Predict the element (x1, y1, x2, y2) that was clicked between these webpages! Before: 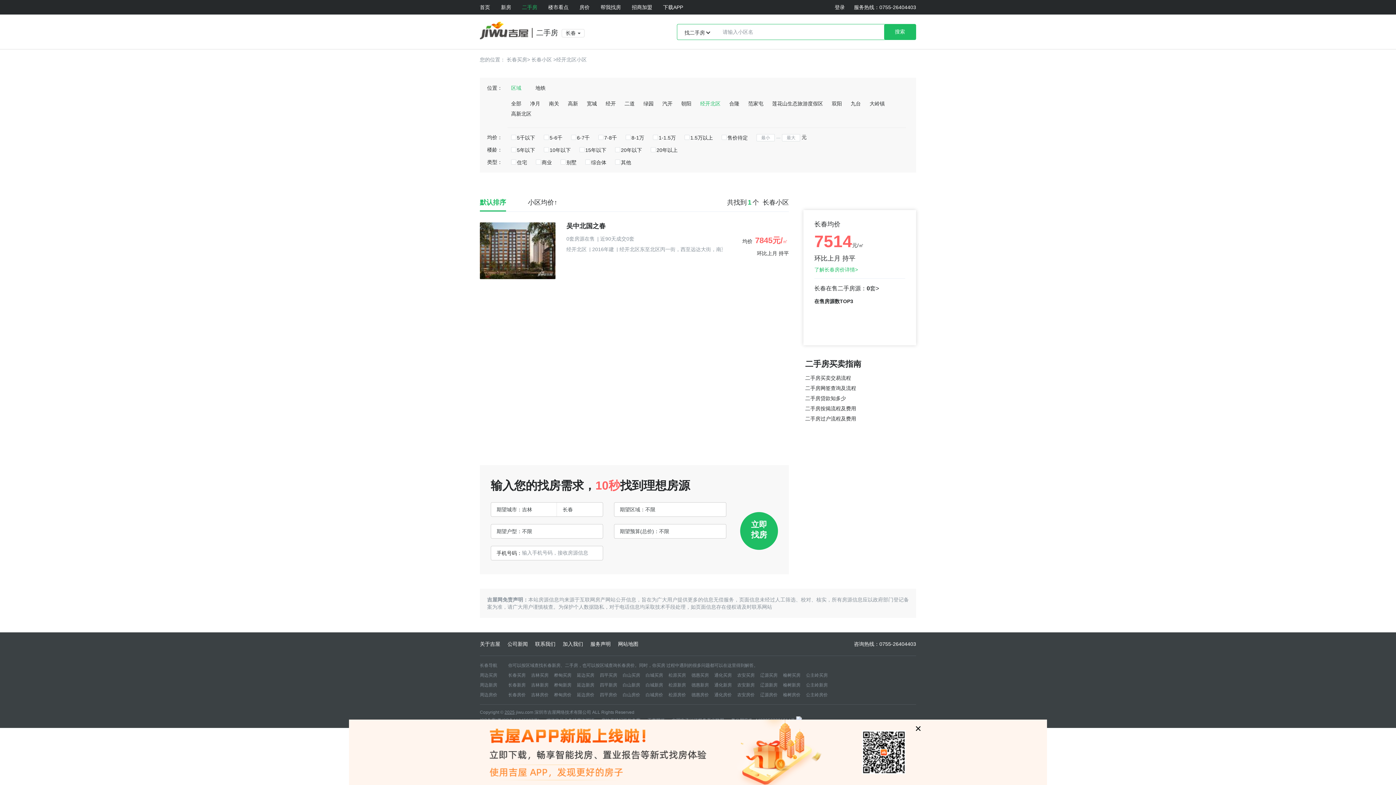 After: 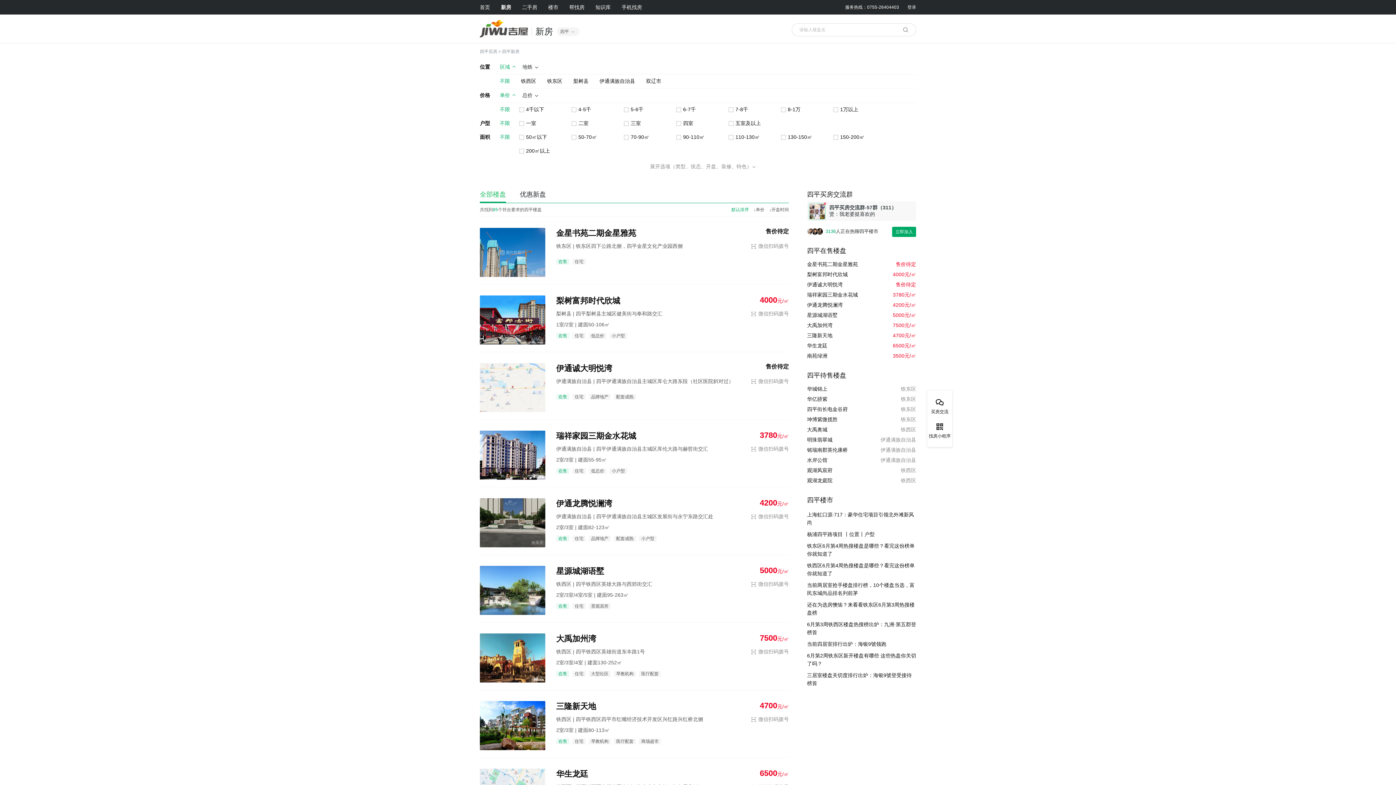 Action: bbox: (600, 682, 617, 688) label: 四平新房